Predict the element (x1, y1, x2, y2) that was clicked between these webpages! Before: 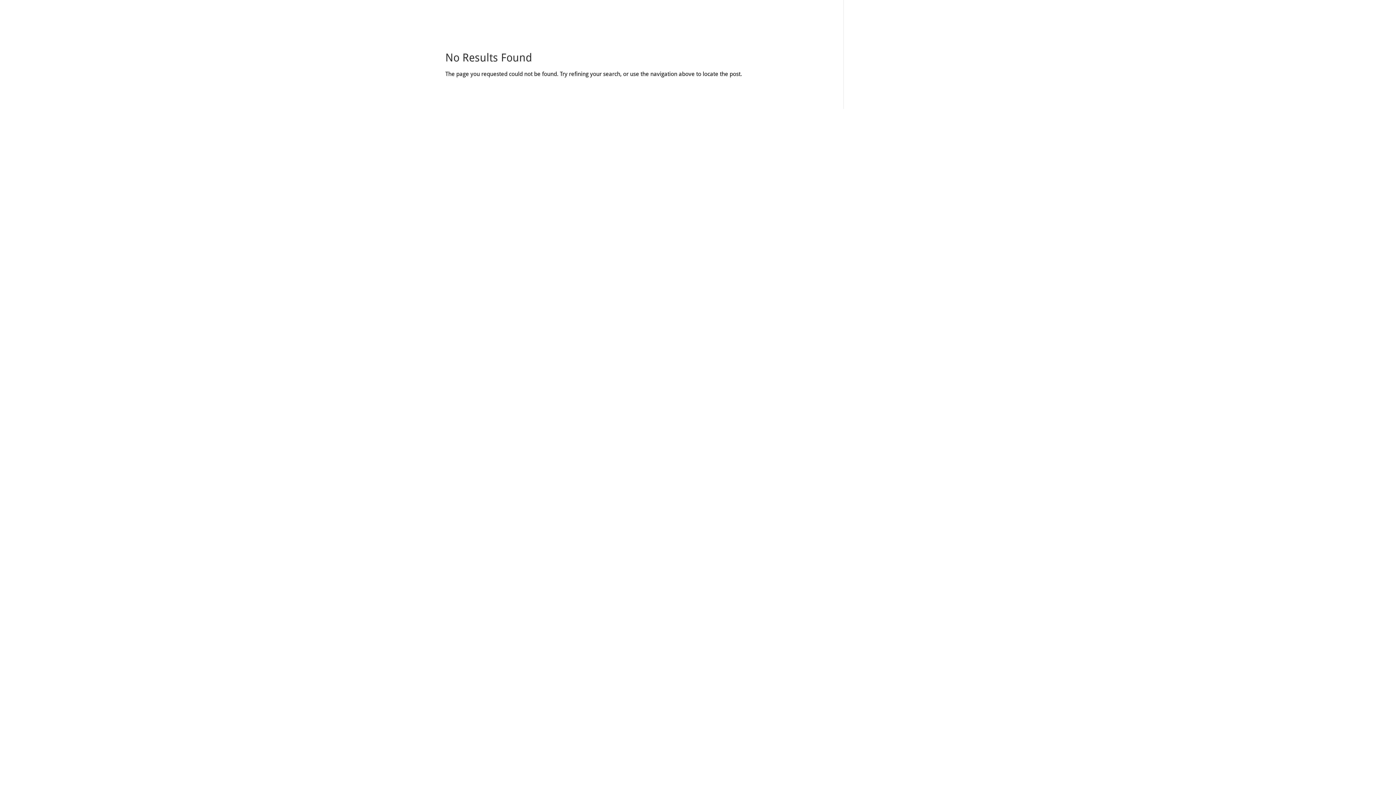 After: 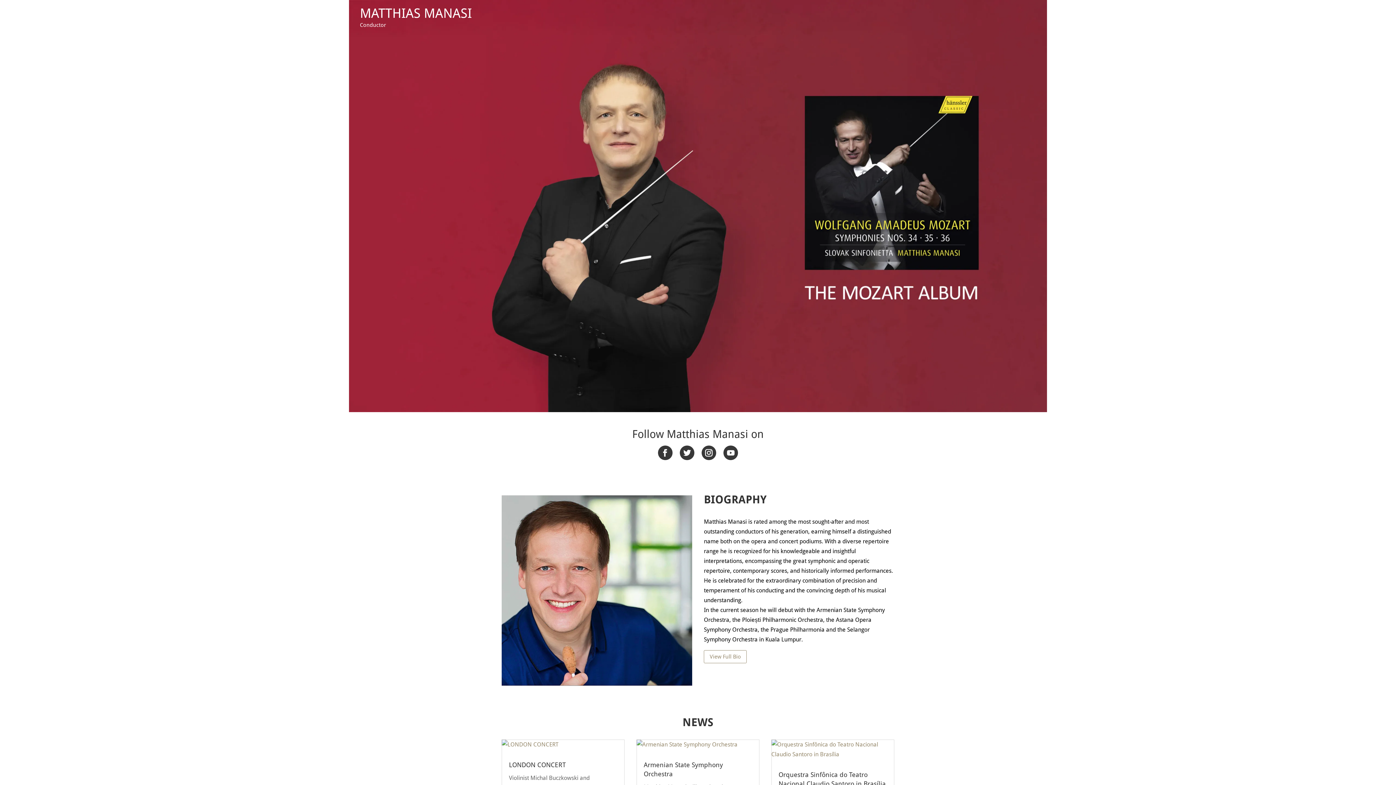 Action: bbox: (360, 5, 472, 21) label: MATTHIAS MANASI